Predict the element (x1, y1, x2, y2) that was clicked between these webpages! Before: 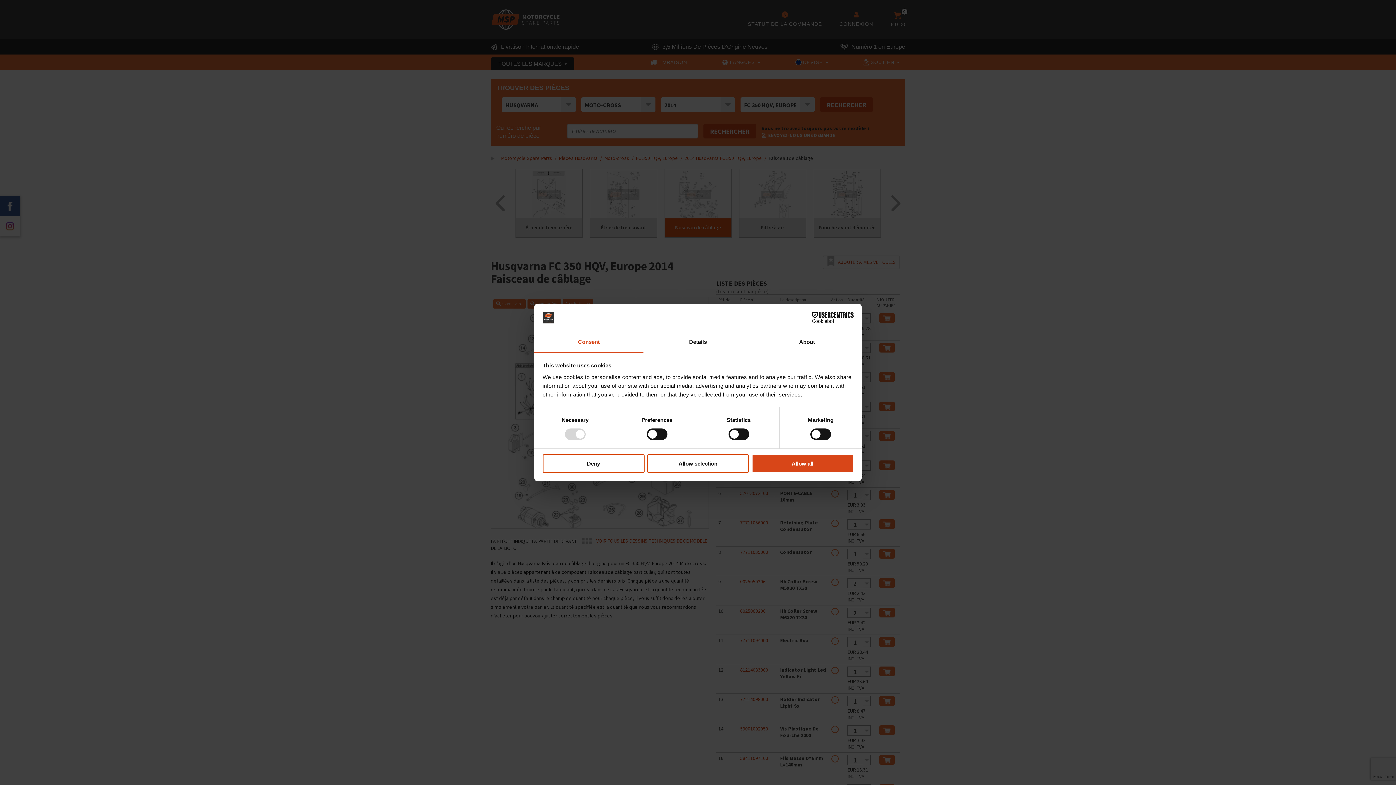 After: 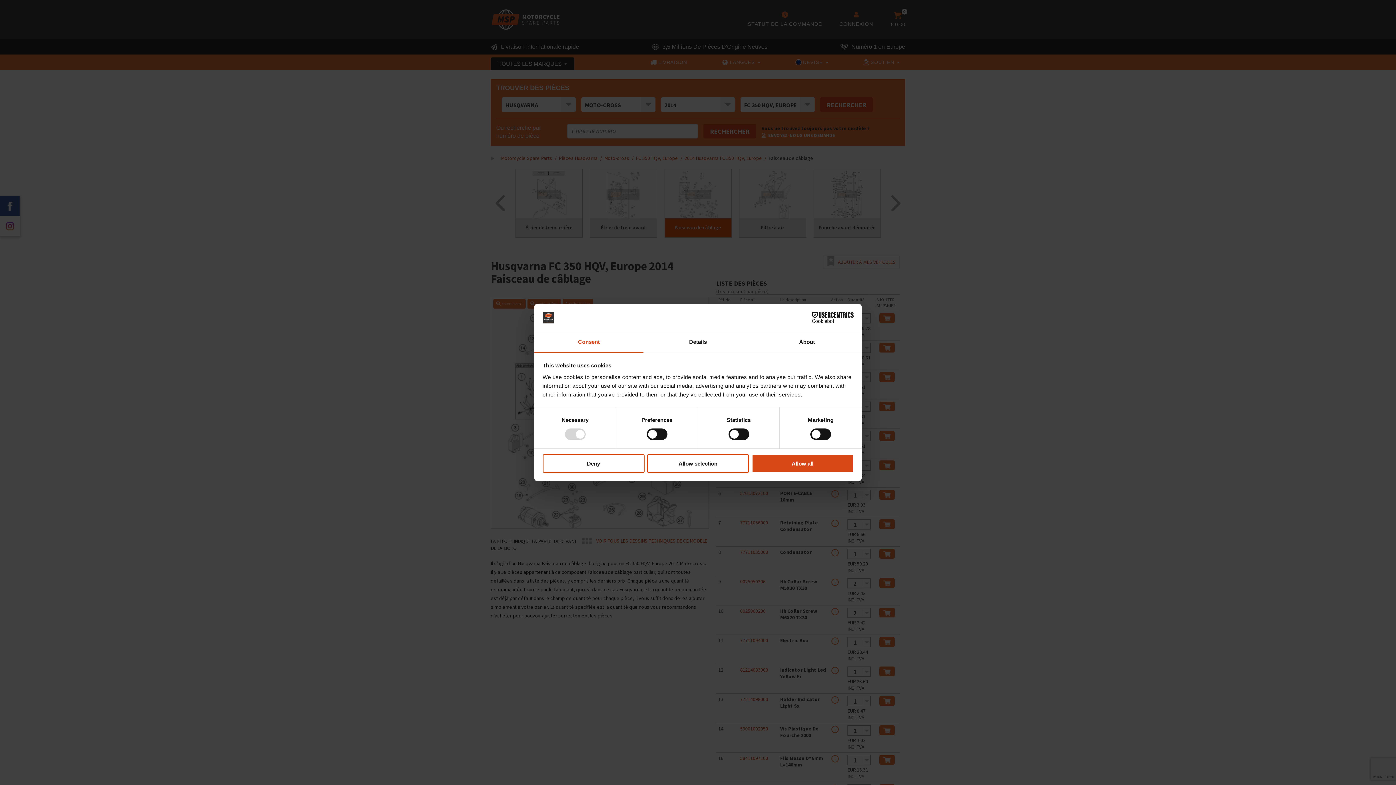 Action: label: Consent bbox: (534, 332, 643, 353)